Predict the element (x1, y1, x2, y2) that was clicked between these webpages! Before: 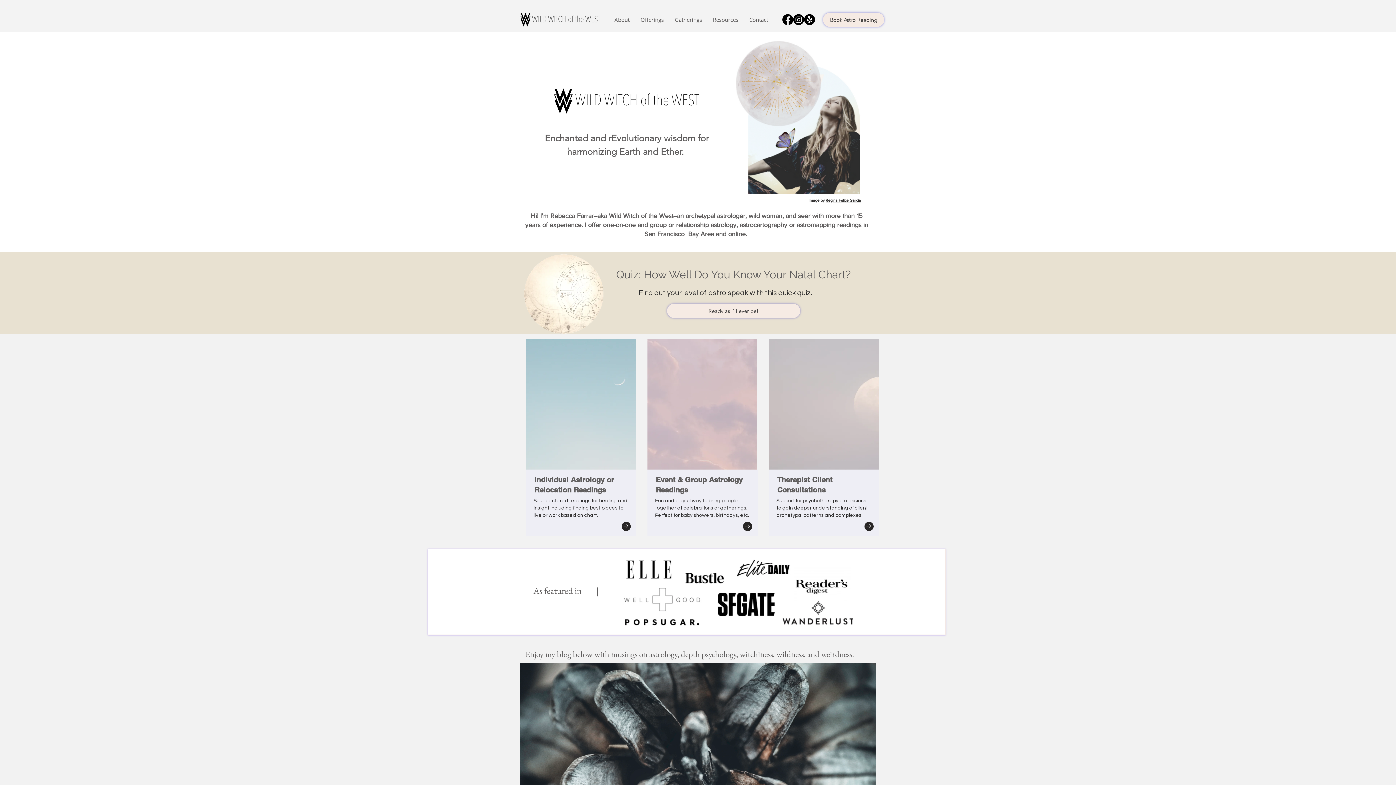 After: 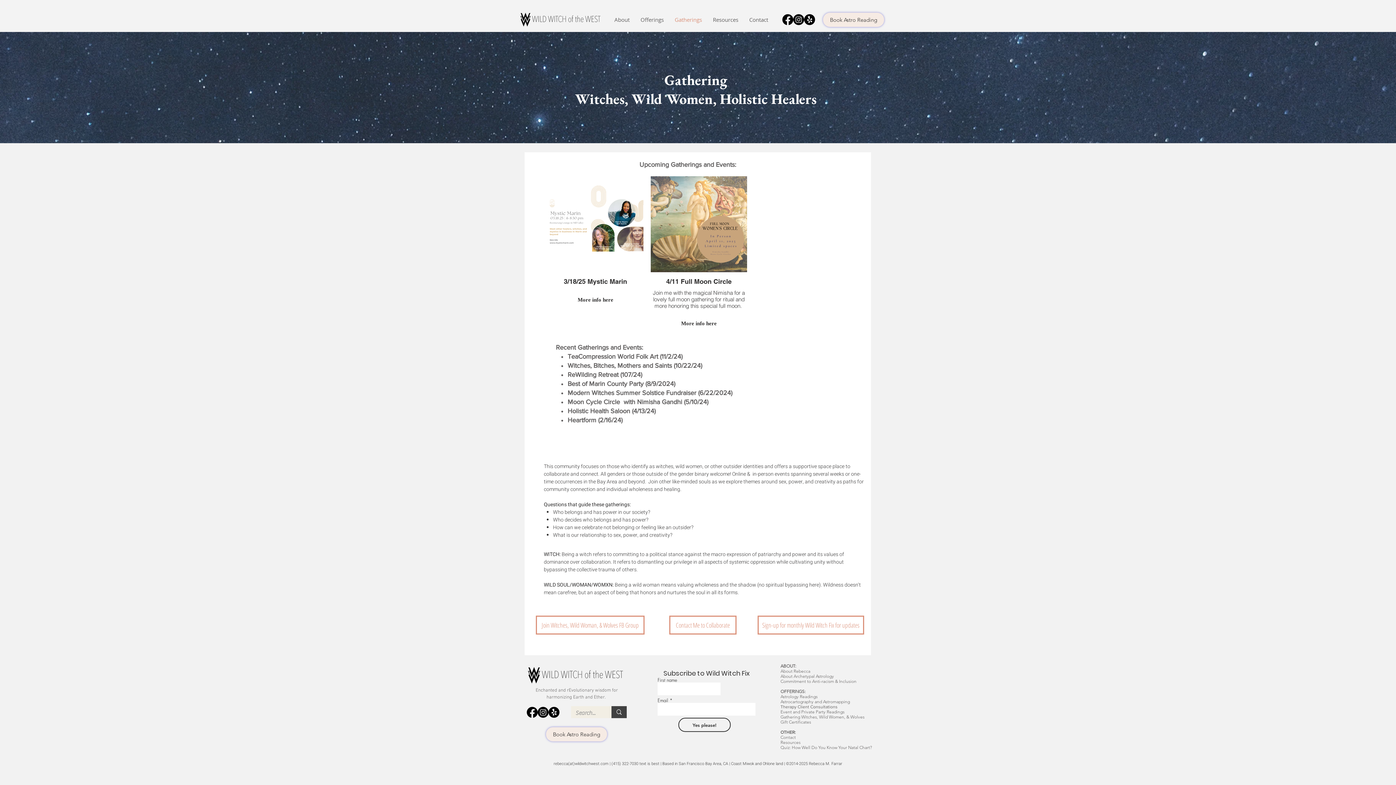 Action: label: Gatherings bbox: (669, 7, 707, 32)